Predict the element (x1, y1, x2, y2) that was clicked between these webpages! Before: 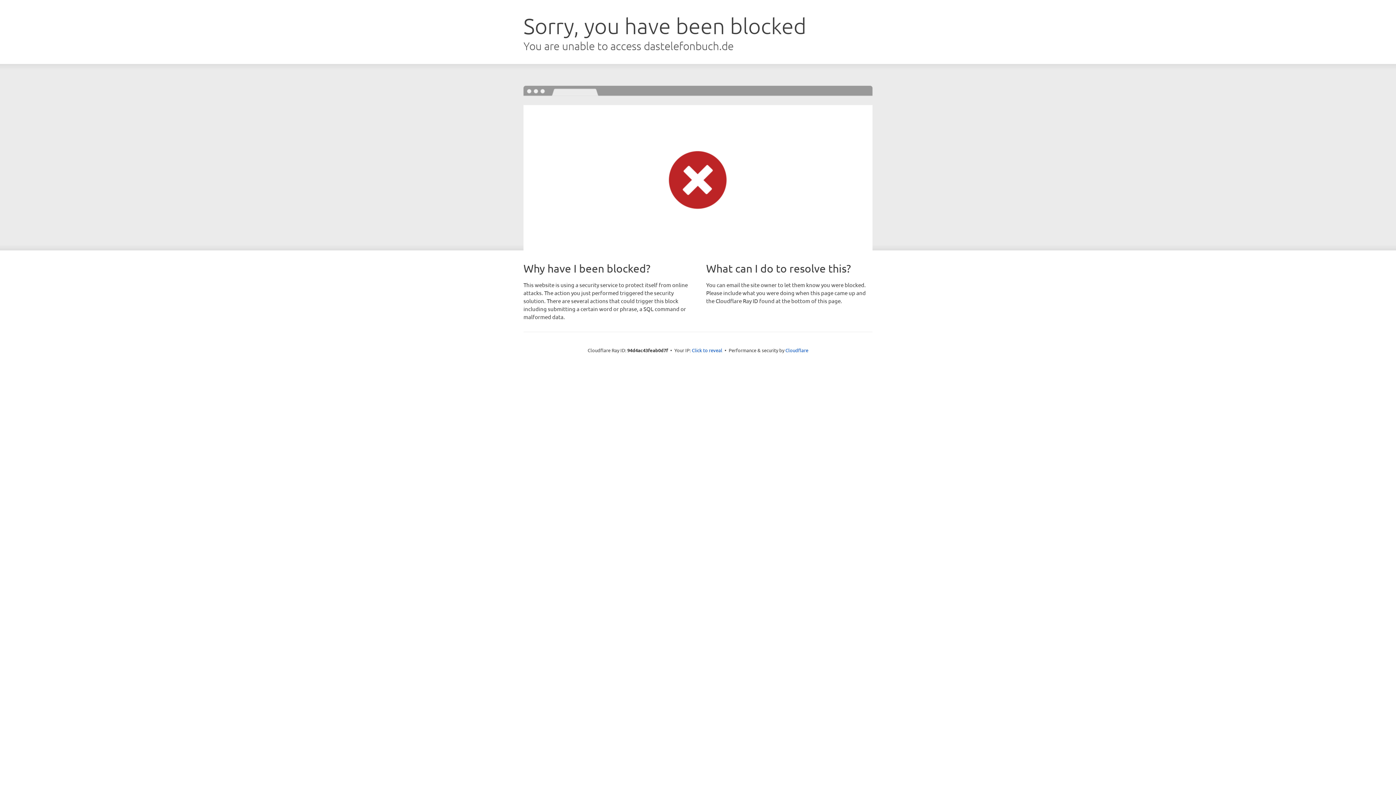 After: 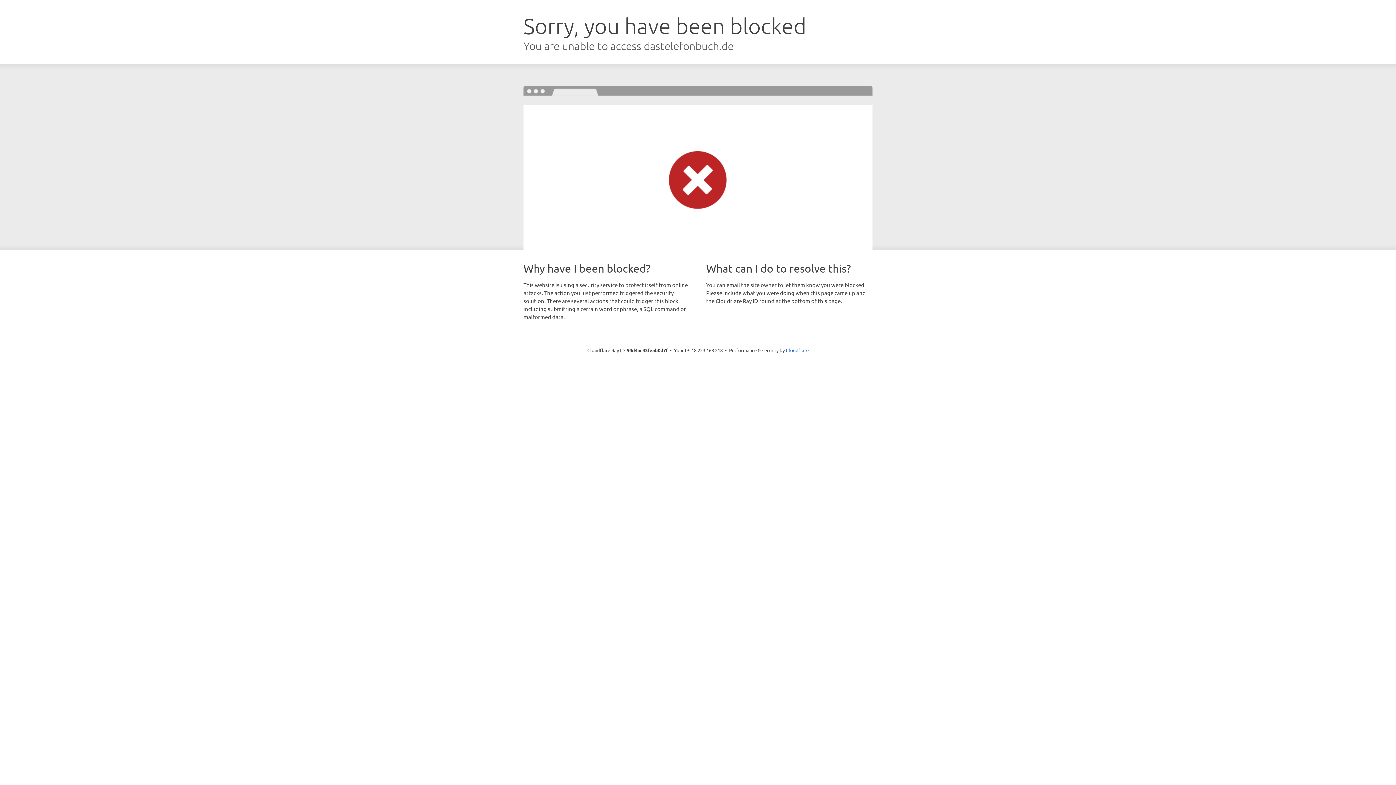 Action: bbox: (692, 346, 722, 353) label: Click to reveal